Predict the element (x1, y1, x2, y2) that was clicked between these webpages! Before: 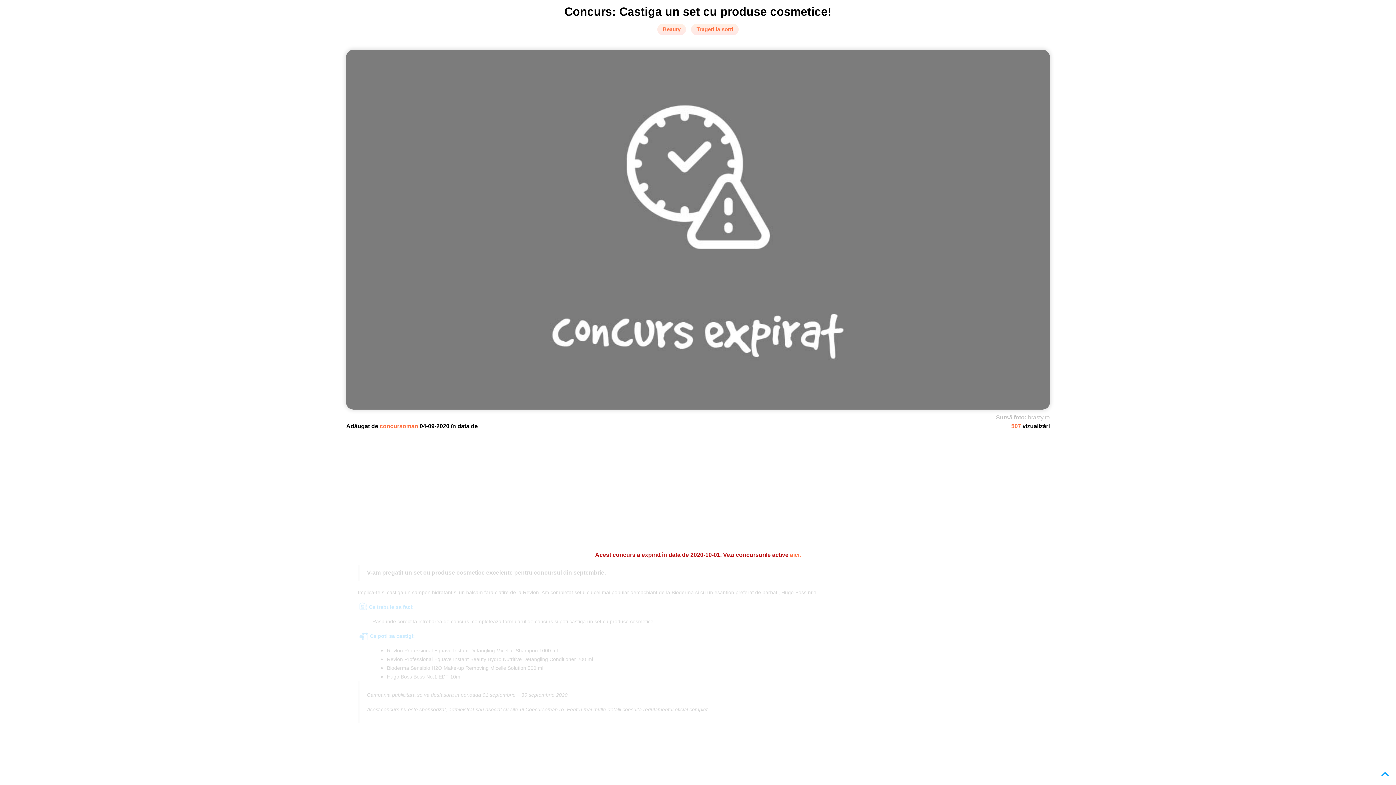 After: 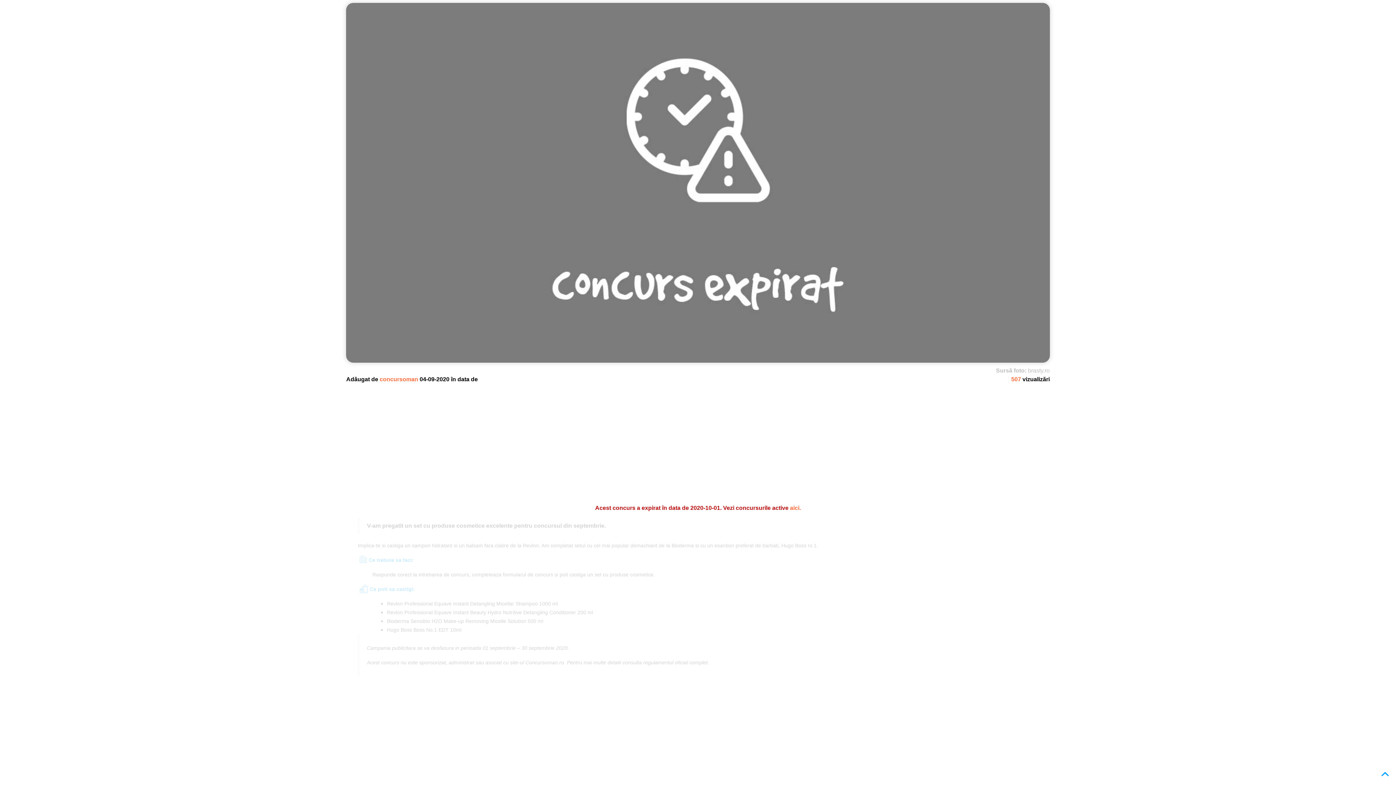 Action: bbox: (357, 730, 1038, 832)